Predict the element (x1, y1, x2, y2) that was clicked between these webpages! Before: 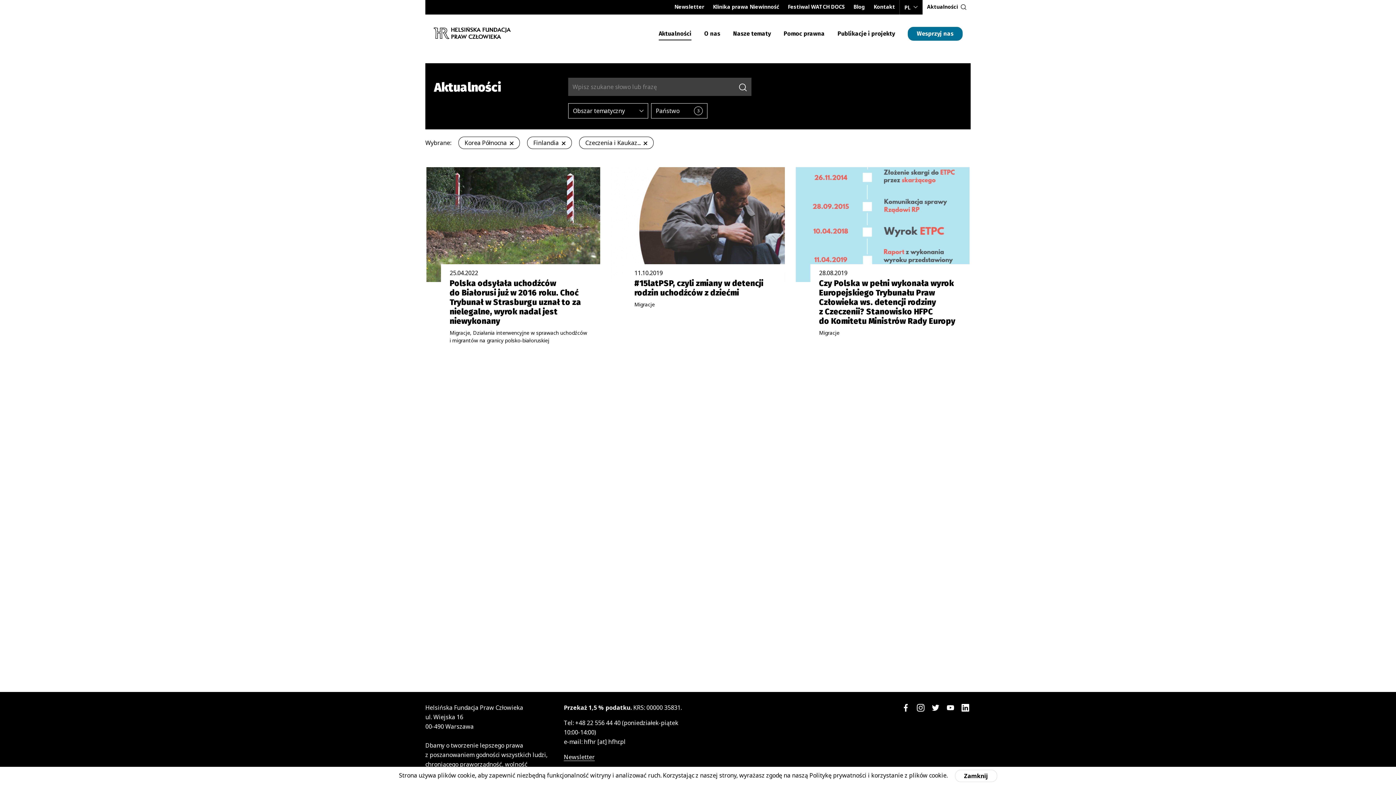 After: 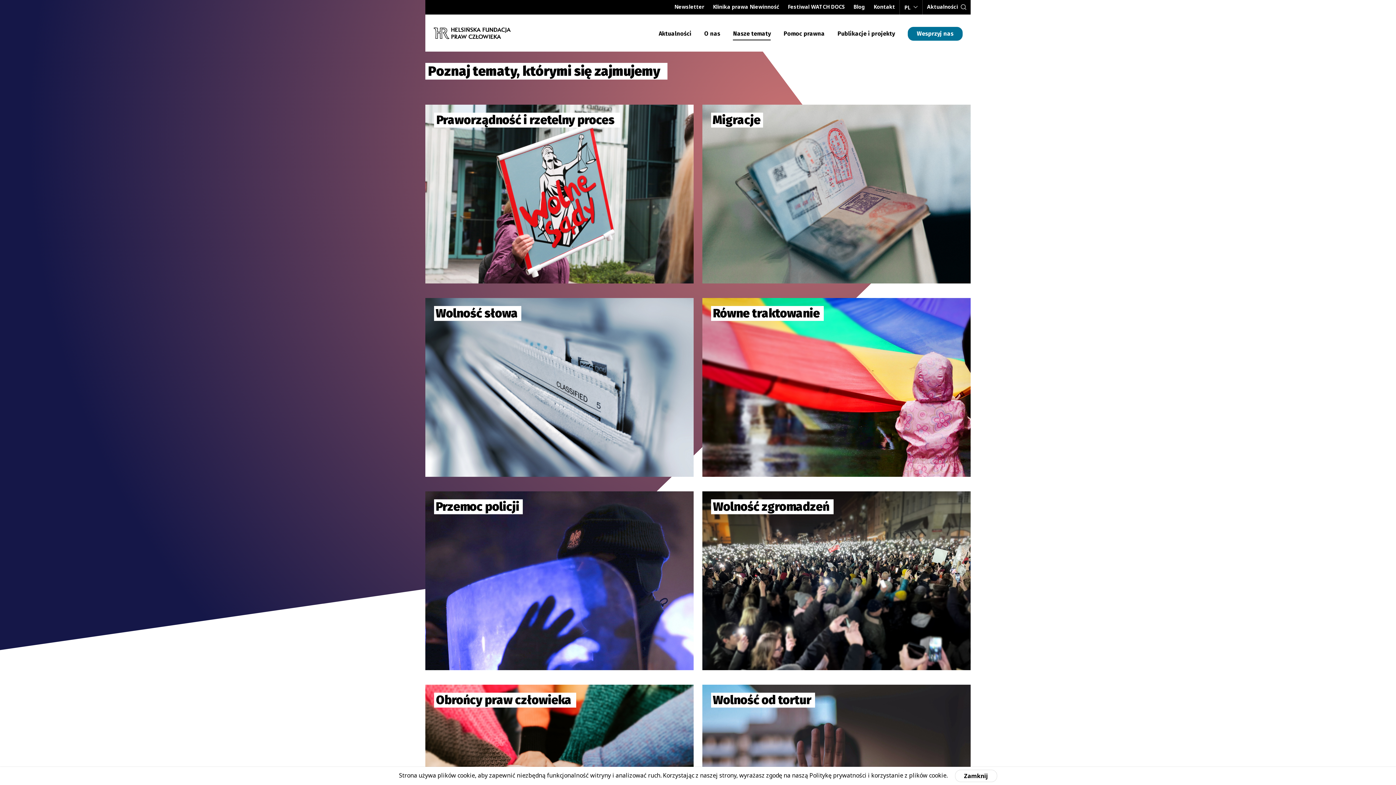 Action: bbox: (733, 27, 771, 40) label: Nasze tematy